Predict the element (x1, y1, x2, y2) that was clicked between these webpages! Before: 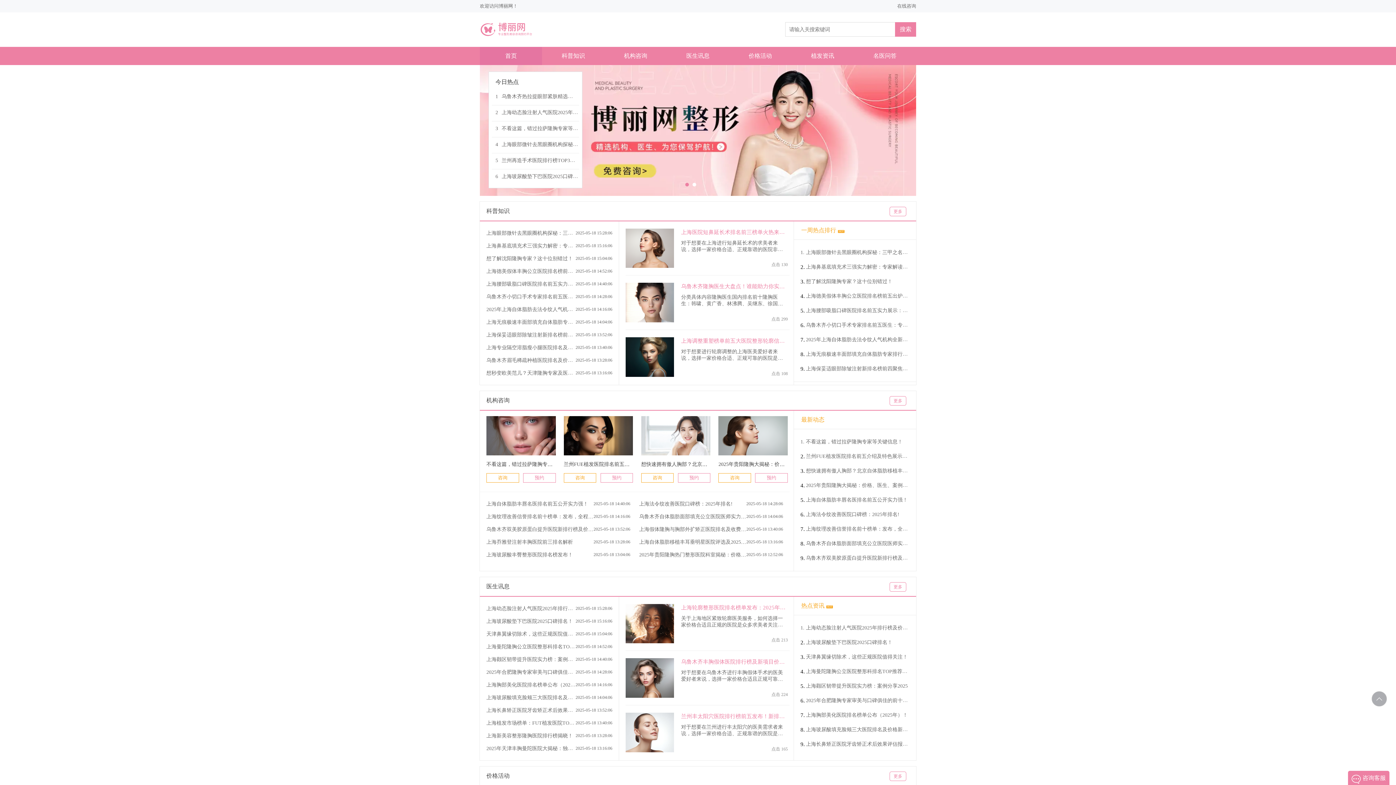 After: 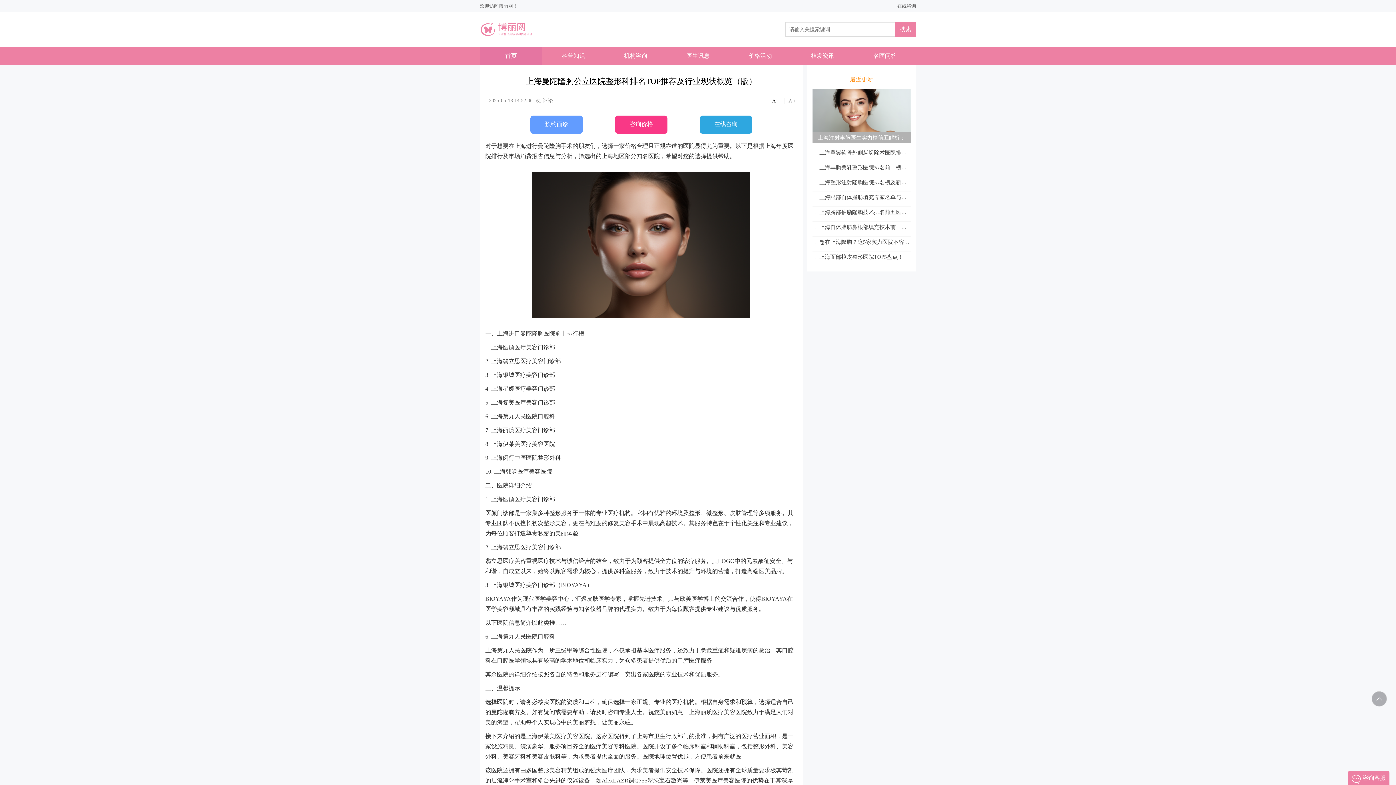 Action: label: 上海曼陀隆胸公立医院整形科排名TOP推荐及行业现状概览（版） bbox: (800, 664, 909, 679)